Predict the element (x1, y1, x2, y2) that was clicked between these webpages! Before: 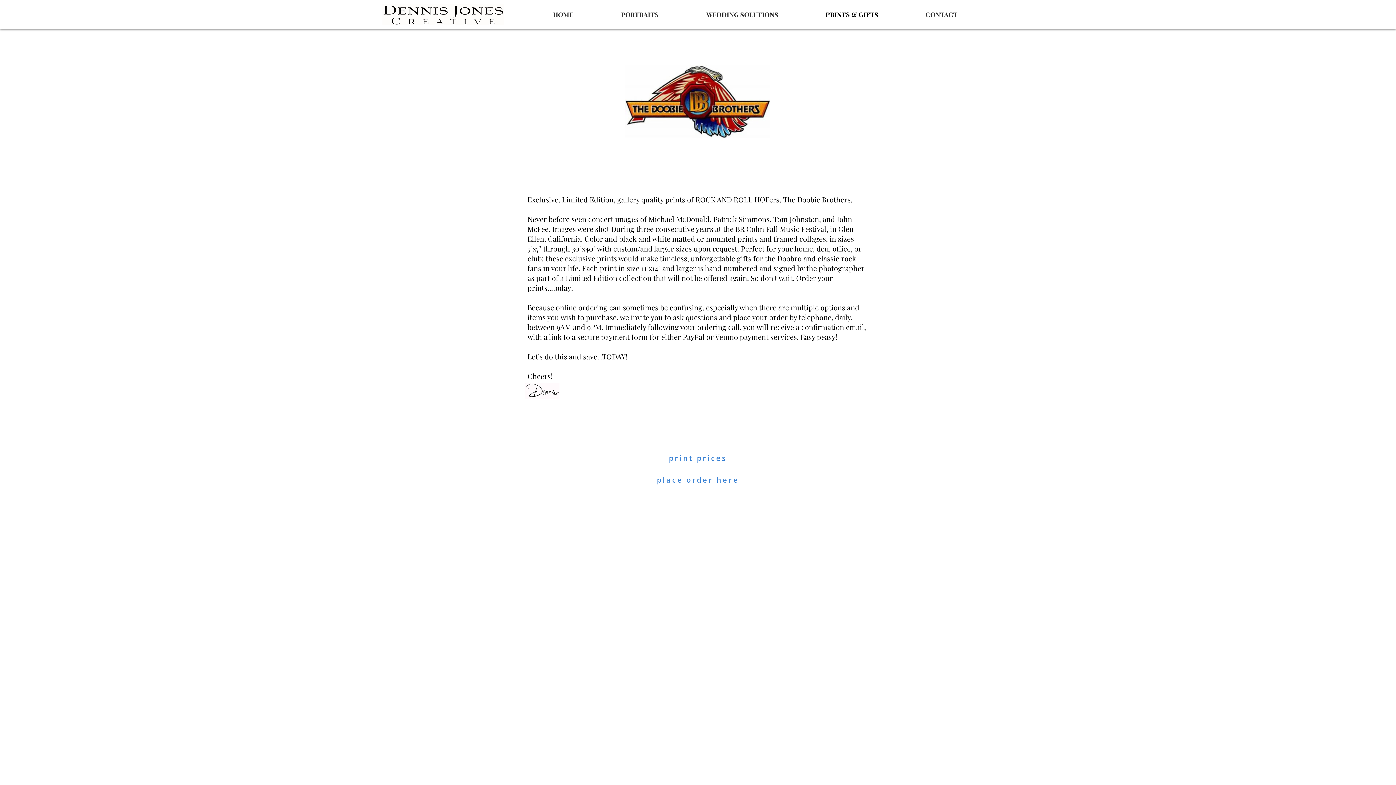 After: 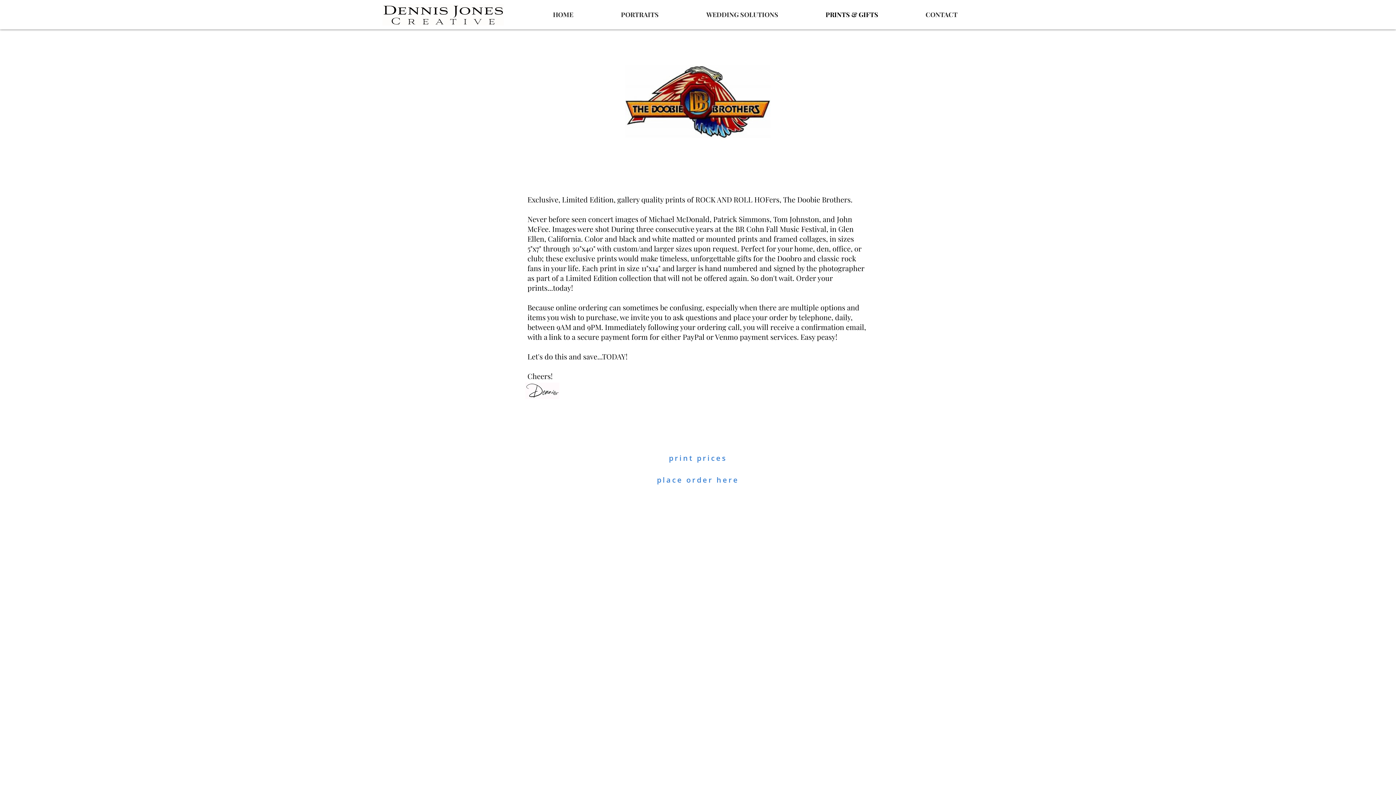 Action: bbox: (669, 453, 727, 463) label: print prices